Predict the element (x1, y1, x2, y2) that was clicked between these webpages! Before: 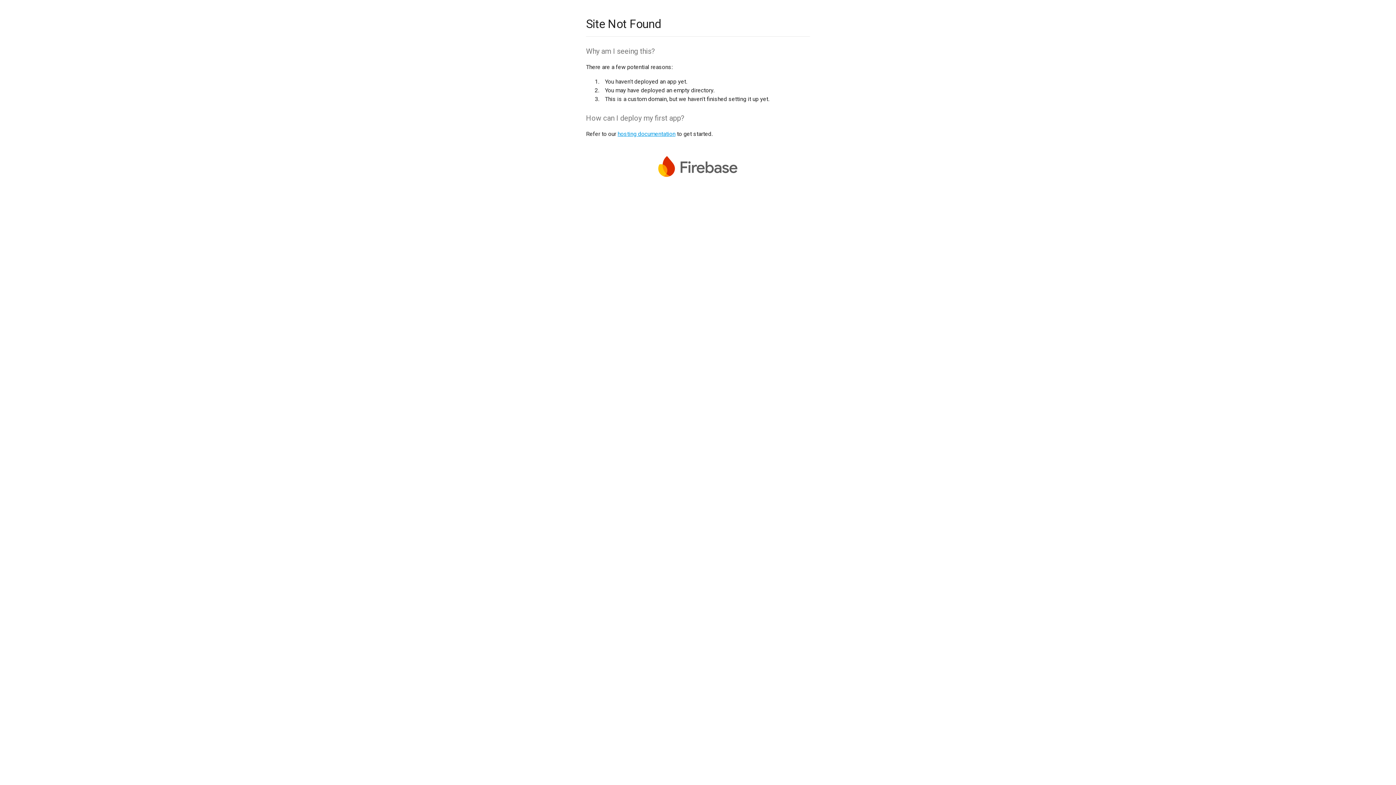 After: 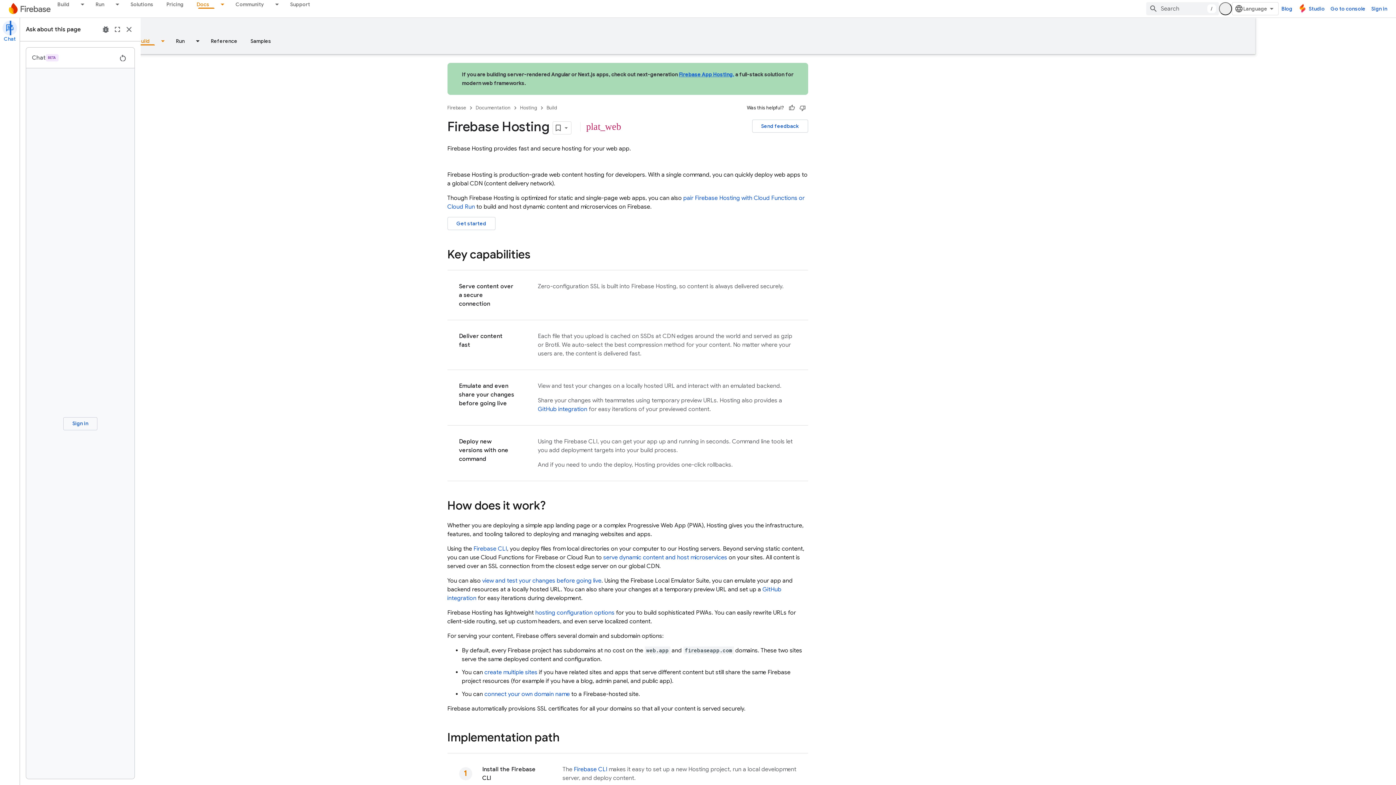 Action: label: hosting documentation bbox: (617, 130, 675, 137)